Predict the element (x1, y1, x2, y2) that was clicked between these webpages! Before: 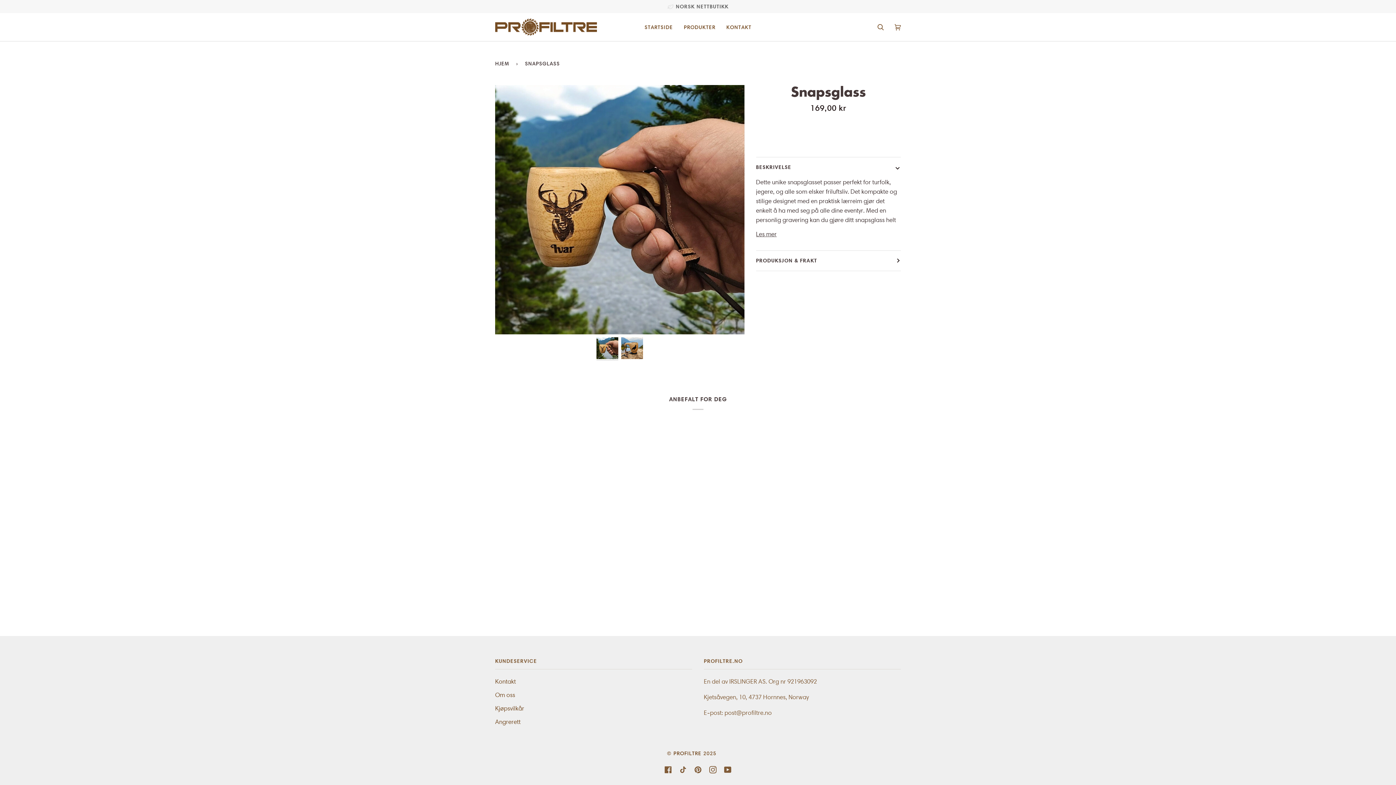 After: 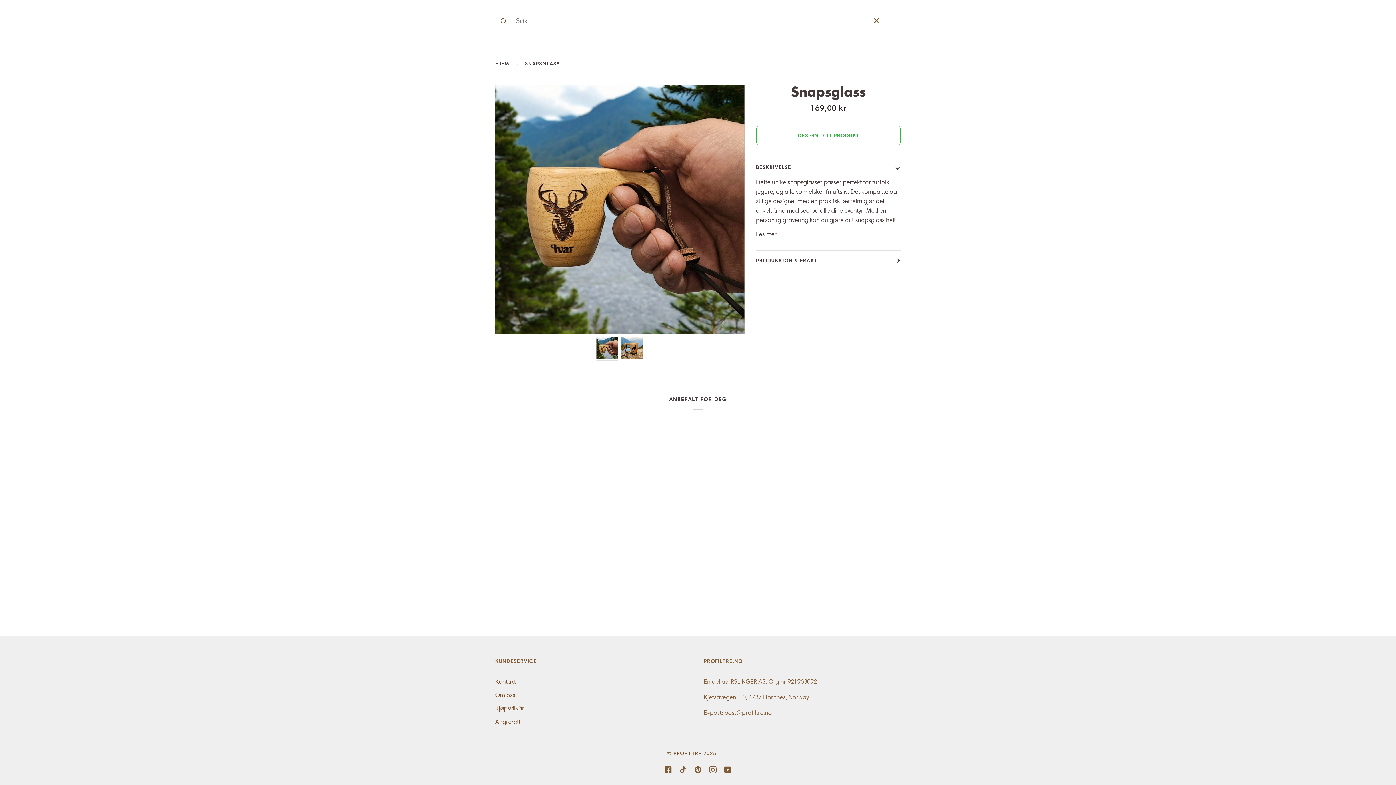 Action: label: Søk bbox: (872, 13, 889, 41)